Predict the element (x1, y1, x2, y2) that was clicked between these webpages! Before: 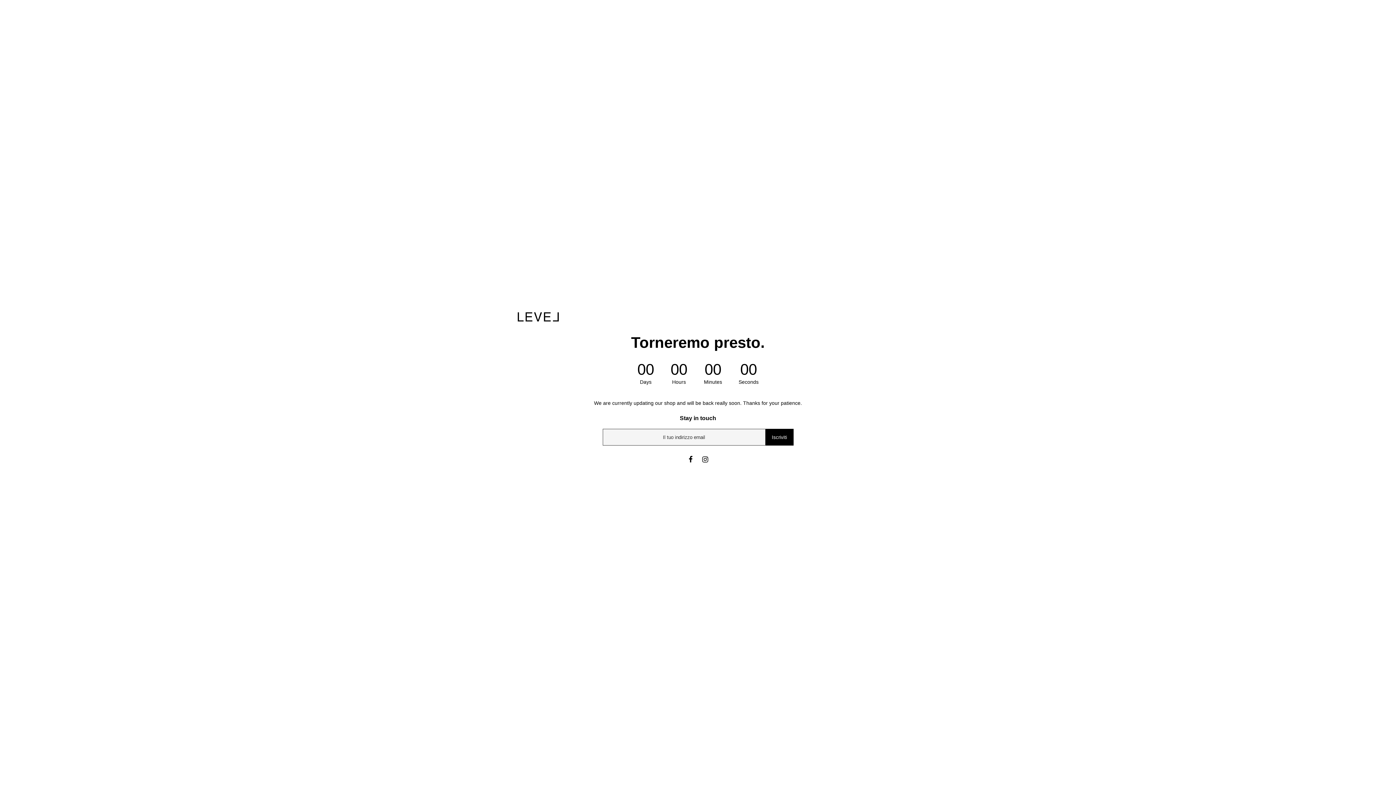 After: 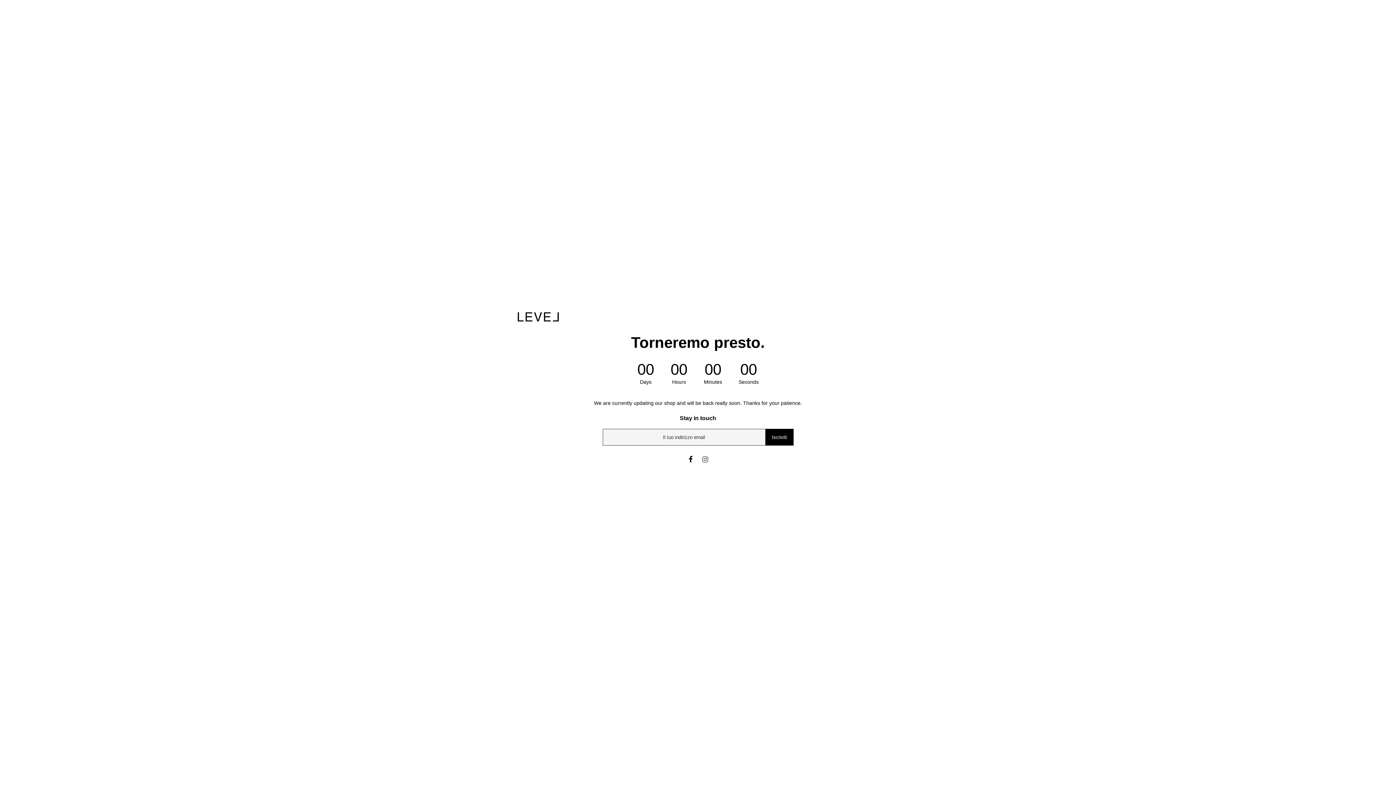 Action: bbox: (701, 455, 710, 463)